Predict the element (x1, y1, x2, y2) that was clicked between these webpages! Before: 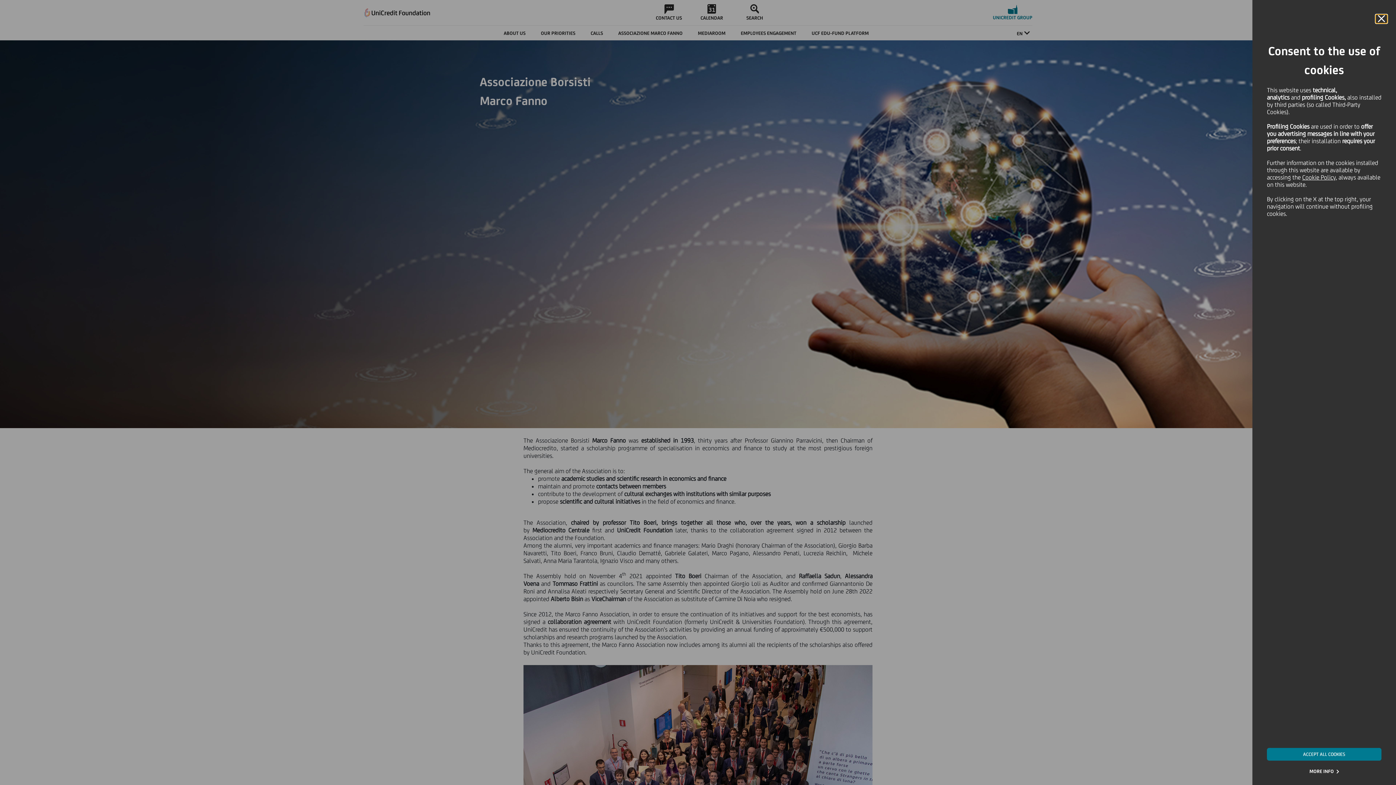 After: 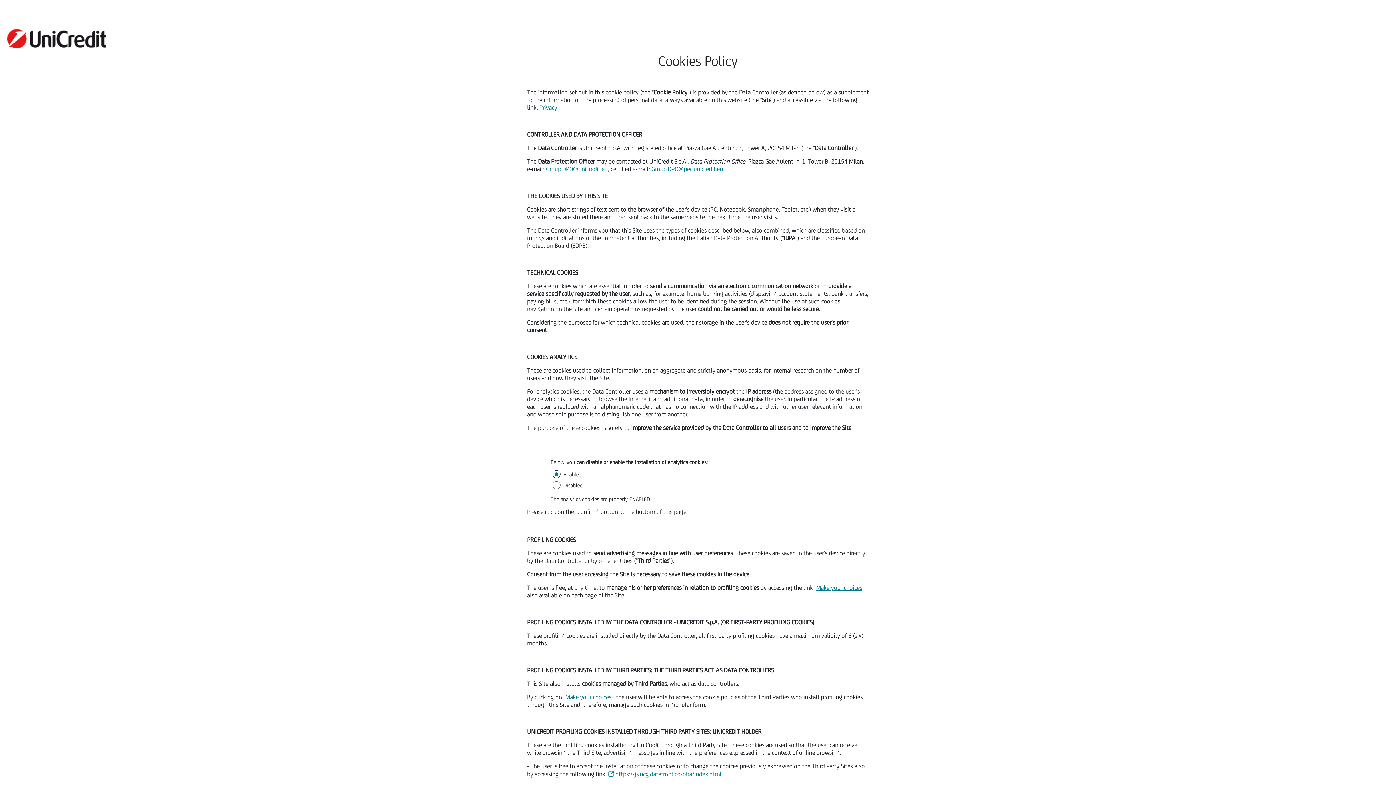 Action: bbox: (1302, 173, 1336, 181) label: Cookie Policy